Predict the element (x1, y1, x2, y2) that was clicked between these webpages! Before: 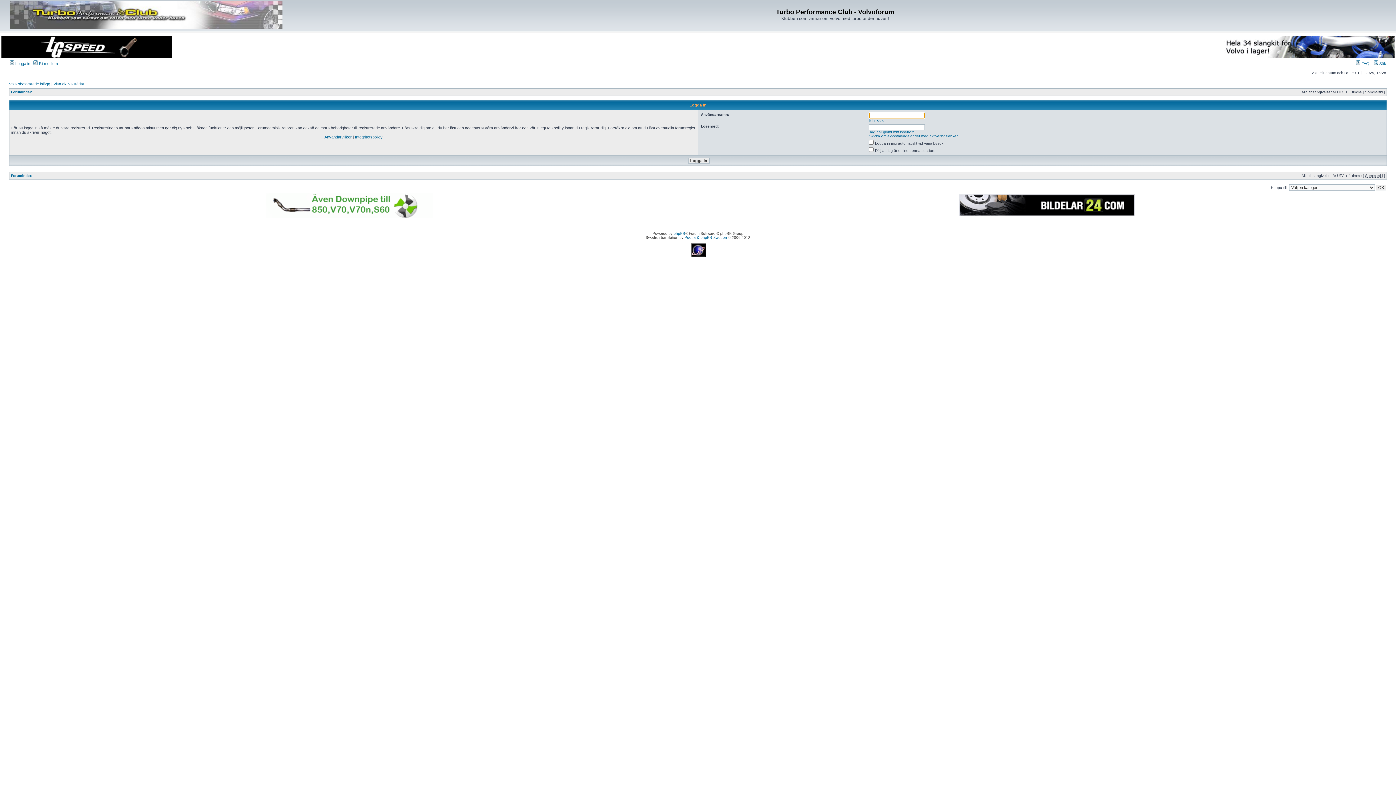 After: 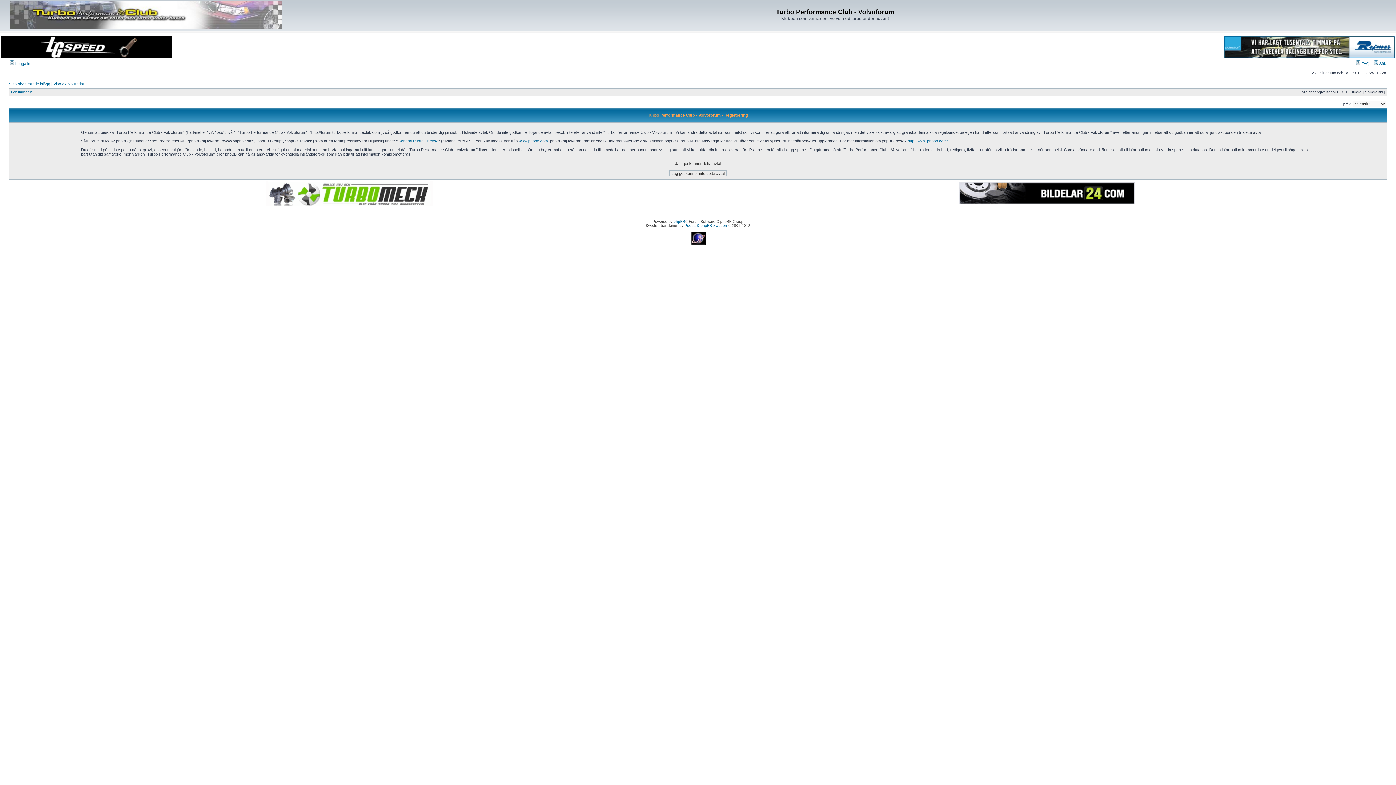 Action: label: Bli medlem bbox: (869, 118, 887, 122)